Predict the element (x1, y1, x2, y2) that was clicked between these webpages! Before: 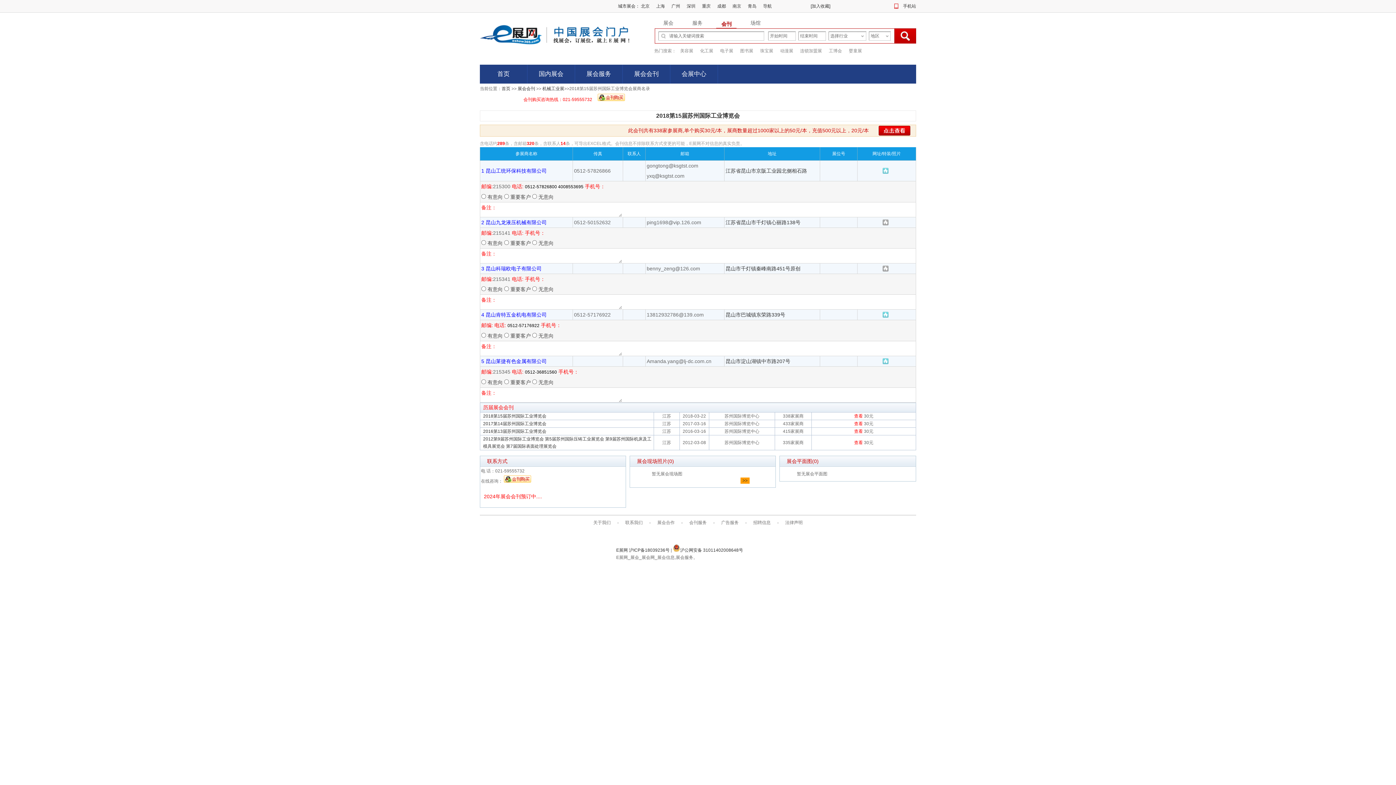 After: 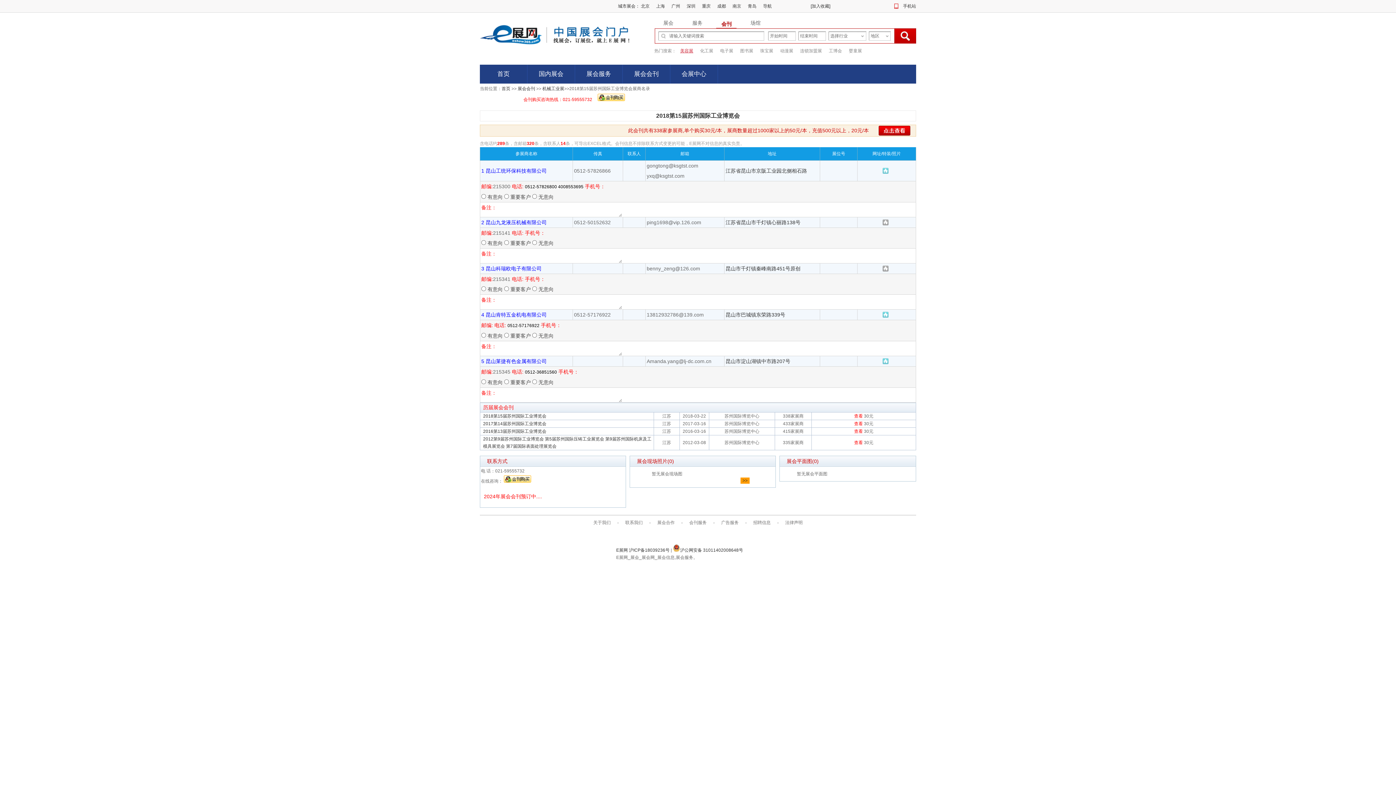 Action: label: 美容展 bbox: (677, 48, 696, 53)